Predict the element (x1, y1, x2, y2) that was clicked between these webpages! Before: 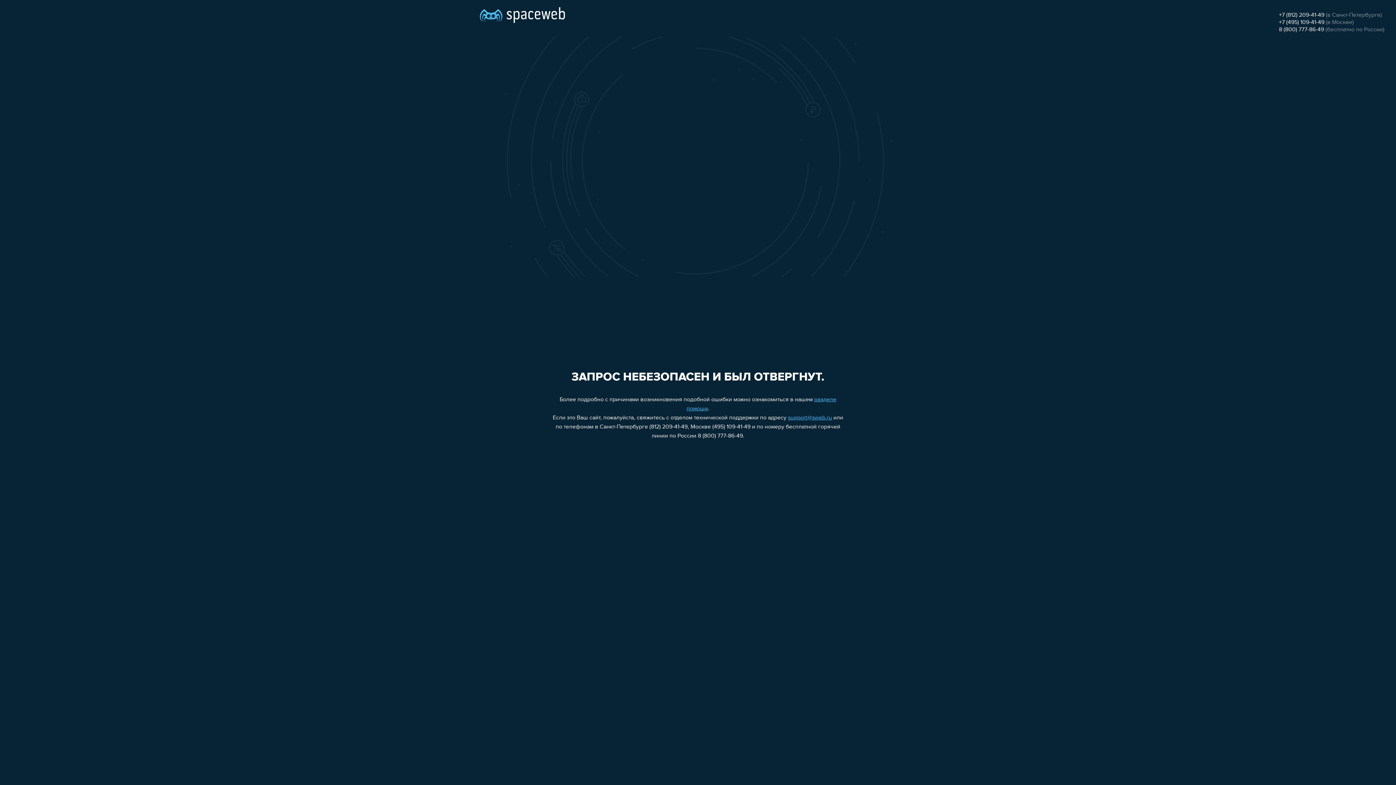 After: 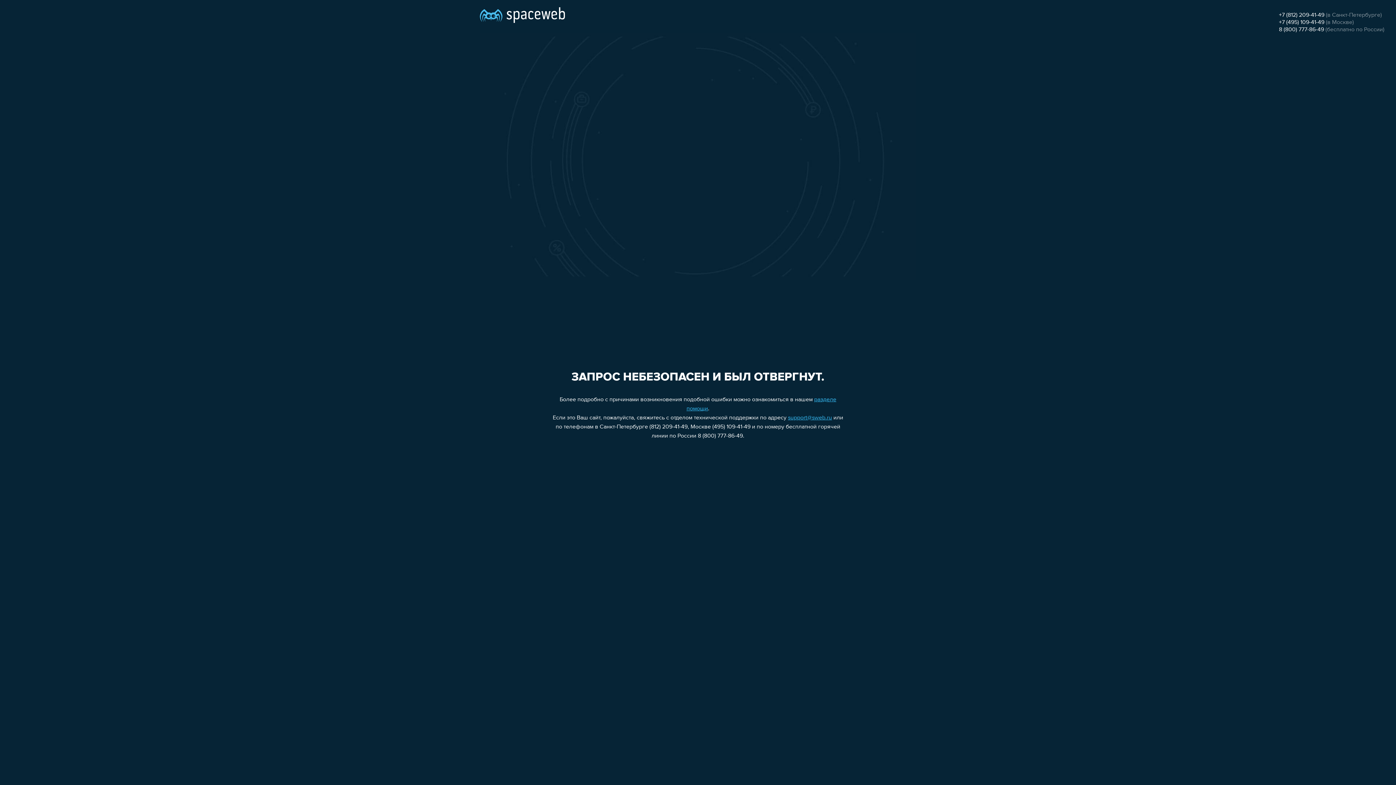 Action: label: support@sweb.ru bbox: (788, 415, 832, 421)